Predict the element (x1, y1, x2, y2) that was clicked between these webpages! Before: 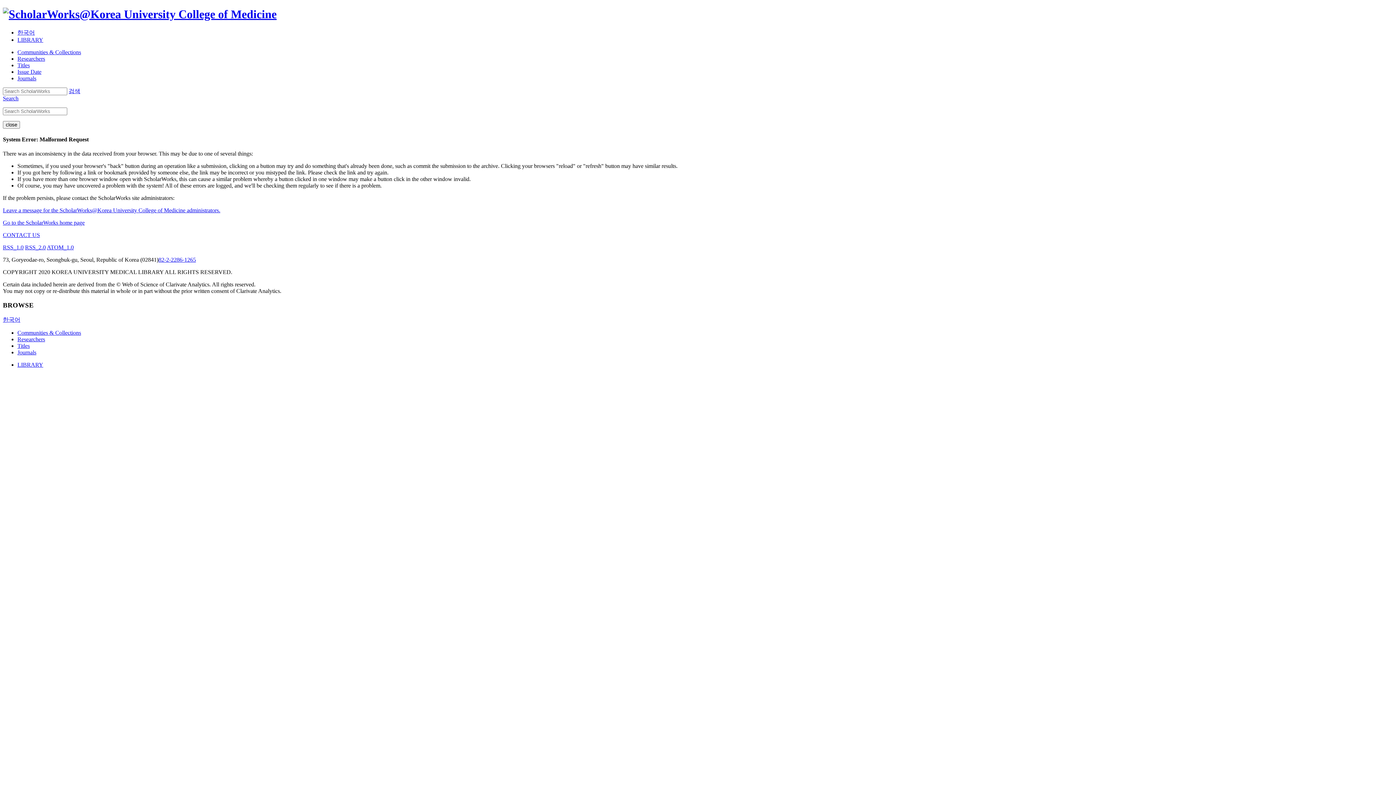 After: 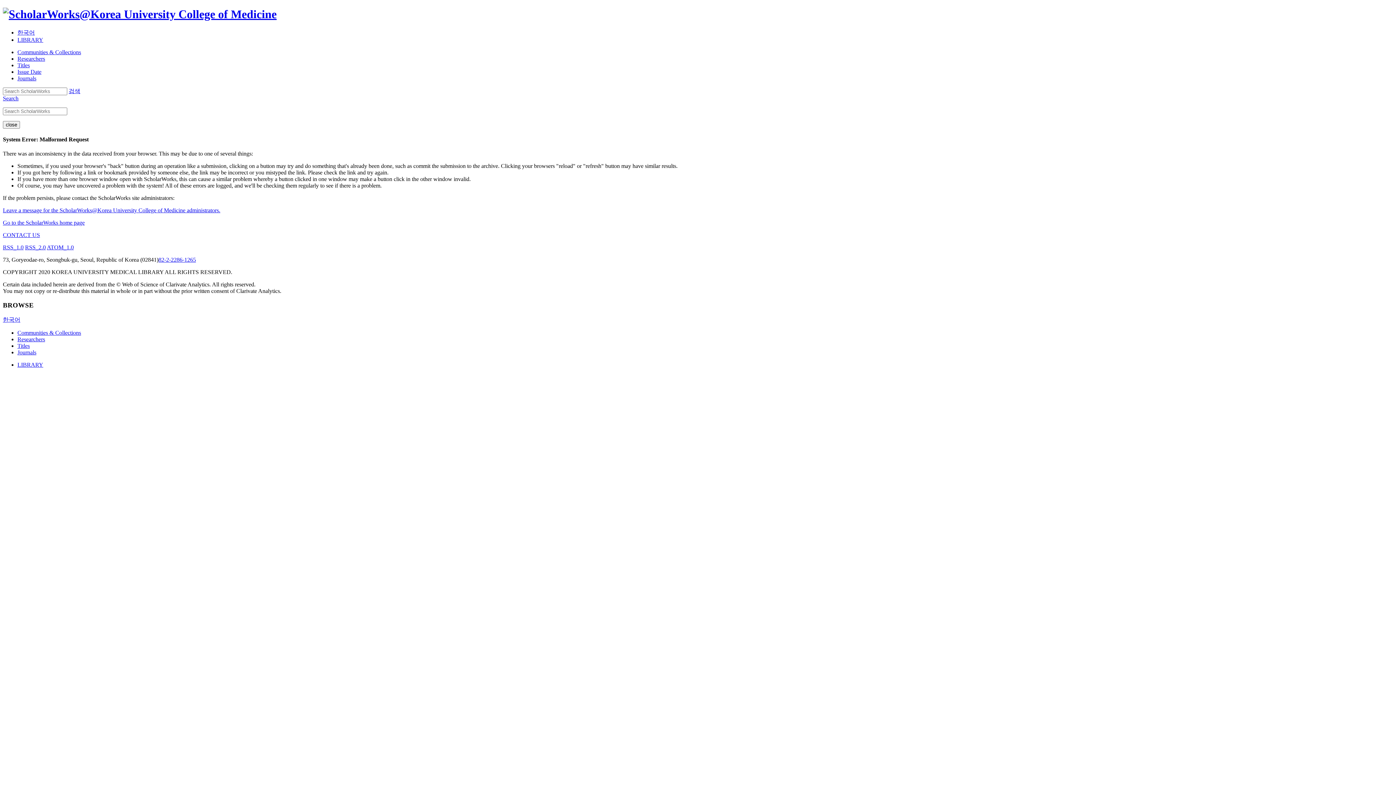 Action: bbox: (17, 342, 29, 349) label: Titles